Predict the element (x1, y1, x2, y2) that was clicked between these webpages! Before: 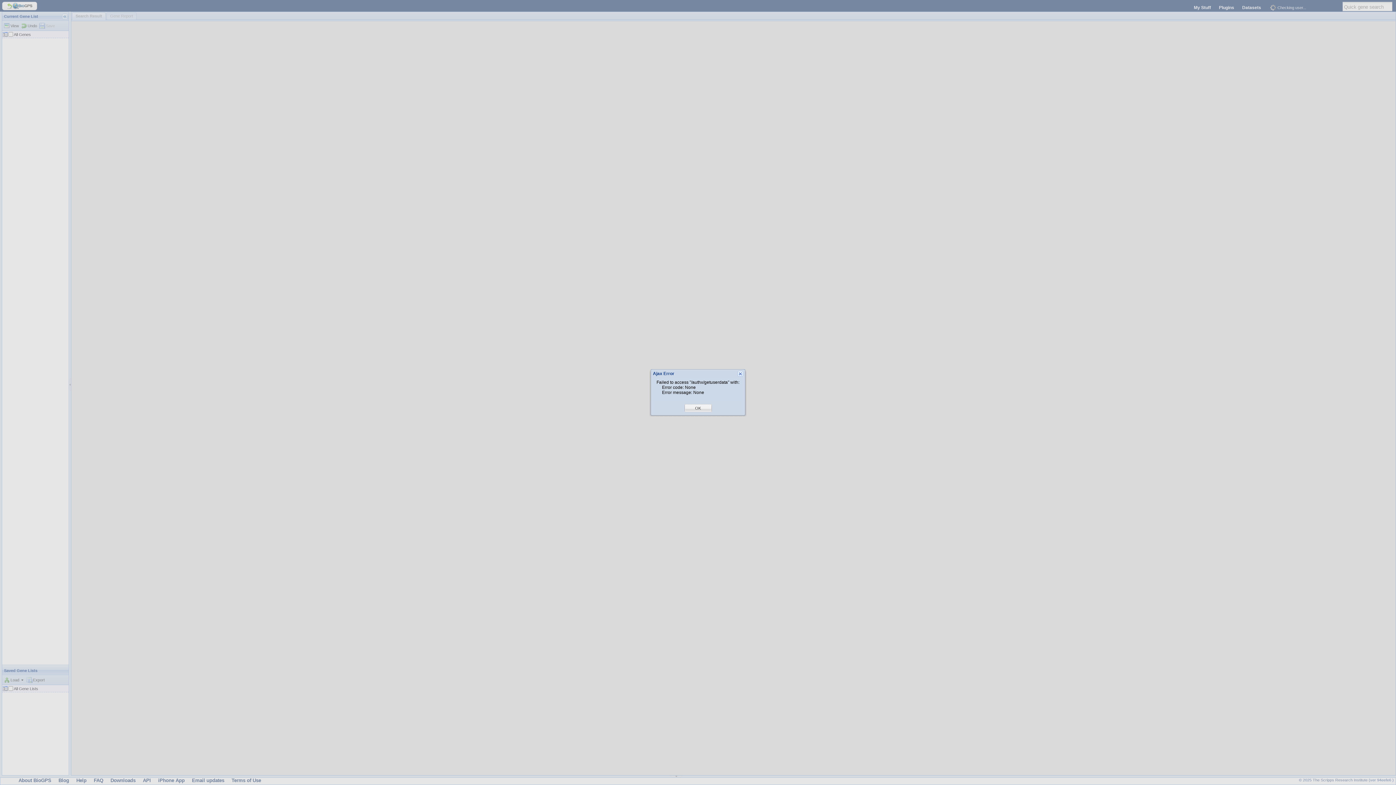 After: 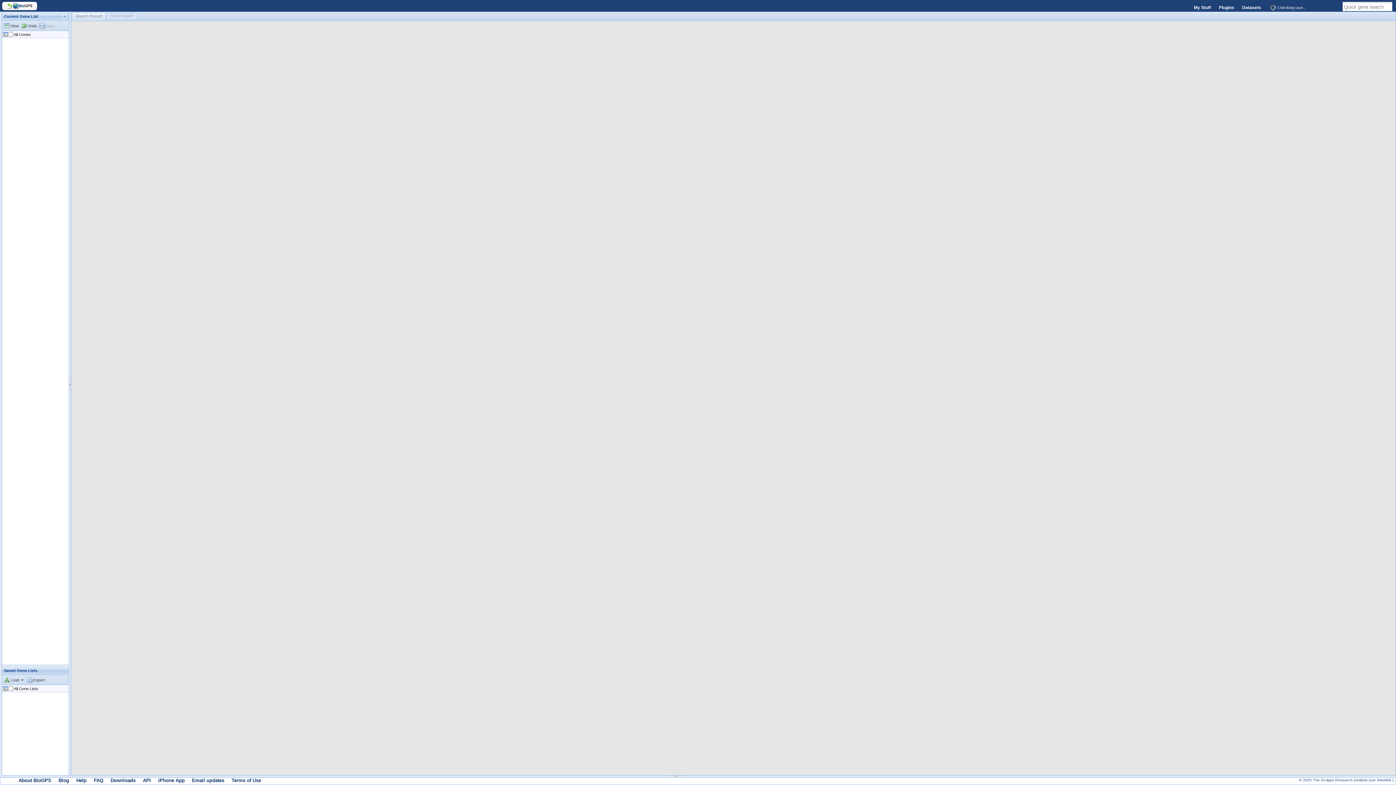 Action: bbox: (695, 405, 701, 411) label: OK